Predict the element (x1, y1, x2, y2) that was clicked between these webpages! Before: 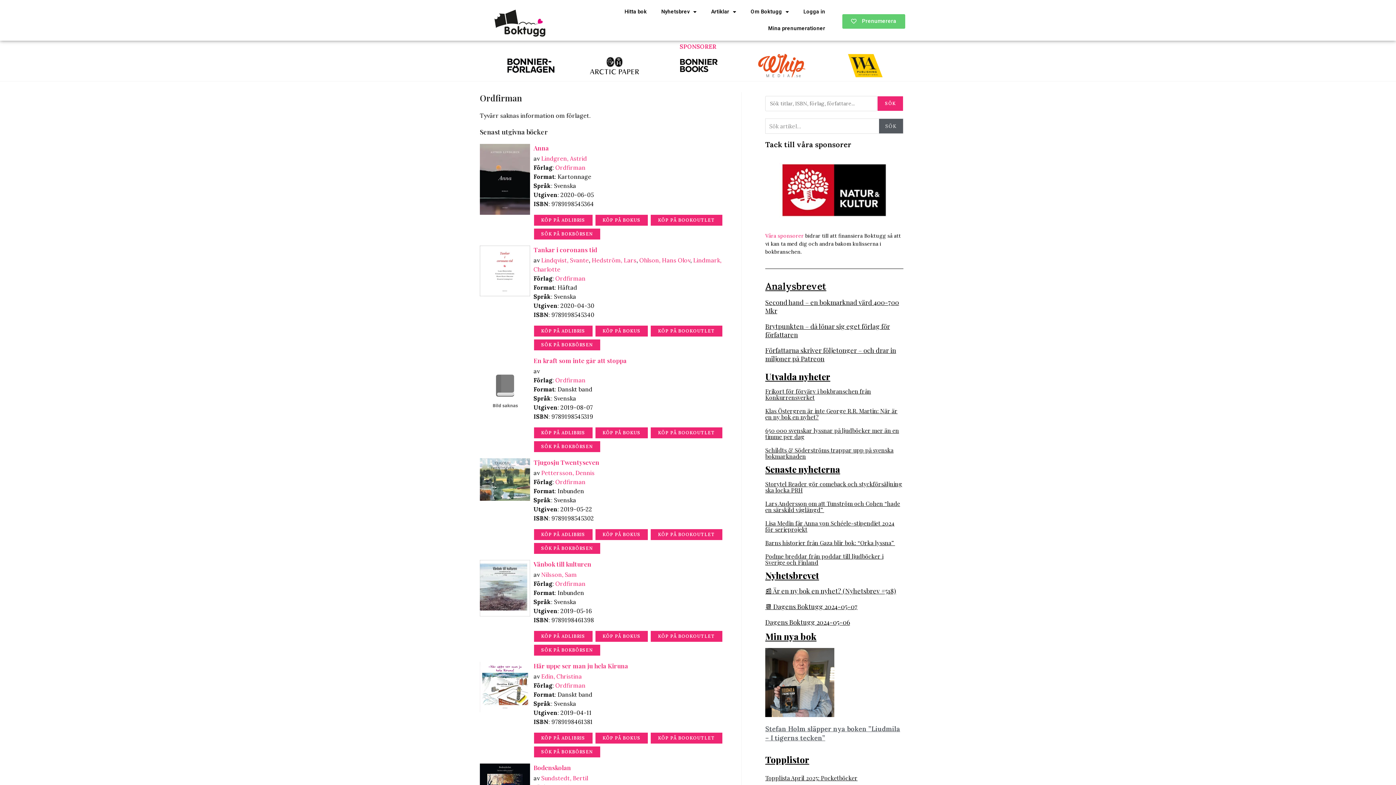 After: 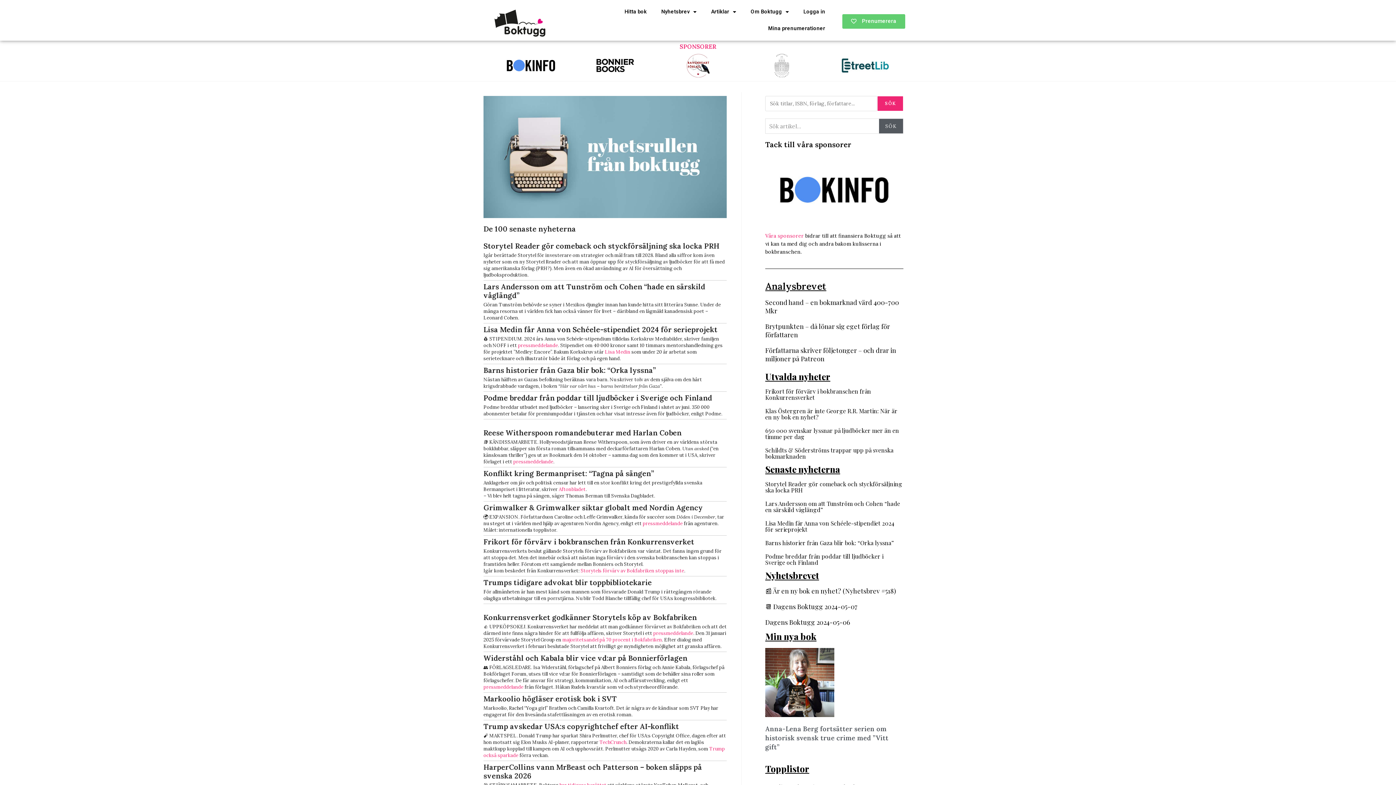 Action: label: Utvalda nyheter bbox: (765, 371, 830, 382)